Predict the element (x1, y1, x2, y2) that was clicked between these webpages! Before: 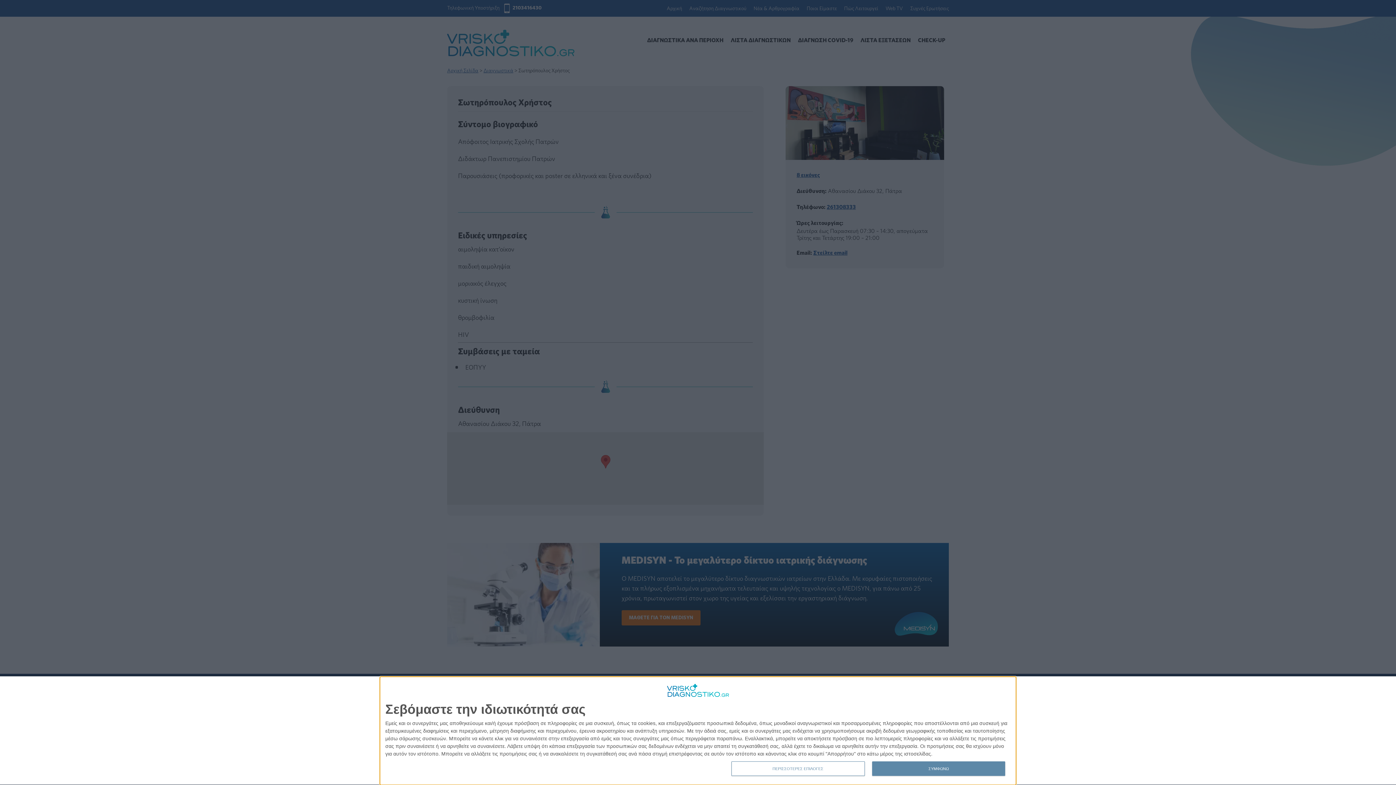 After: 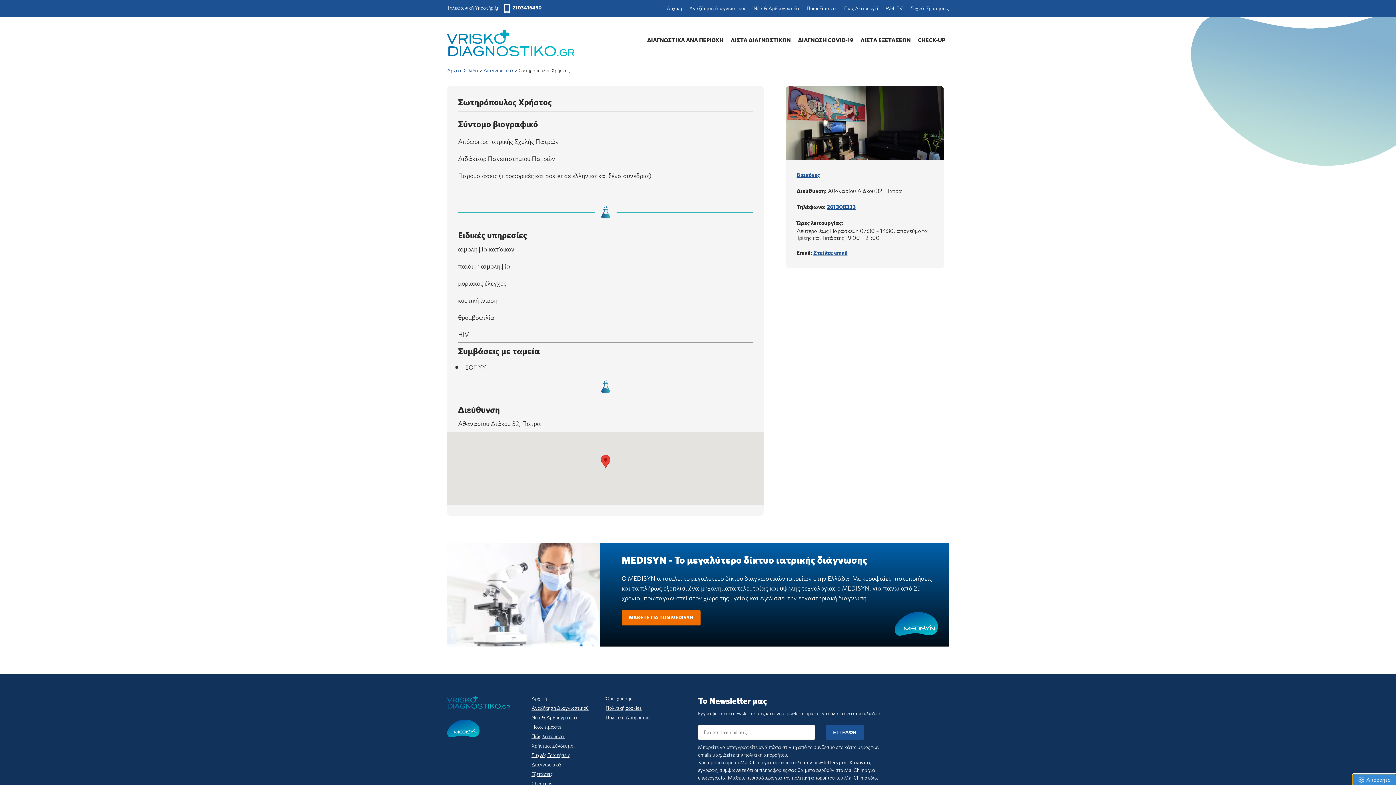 Action: label: ΣΥΜΦΩΝΩ bbox: (872, 761, 1005, 776)